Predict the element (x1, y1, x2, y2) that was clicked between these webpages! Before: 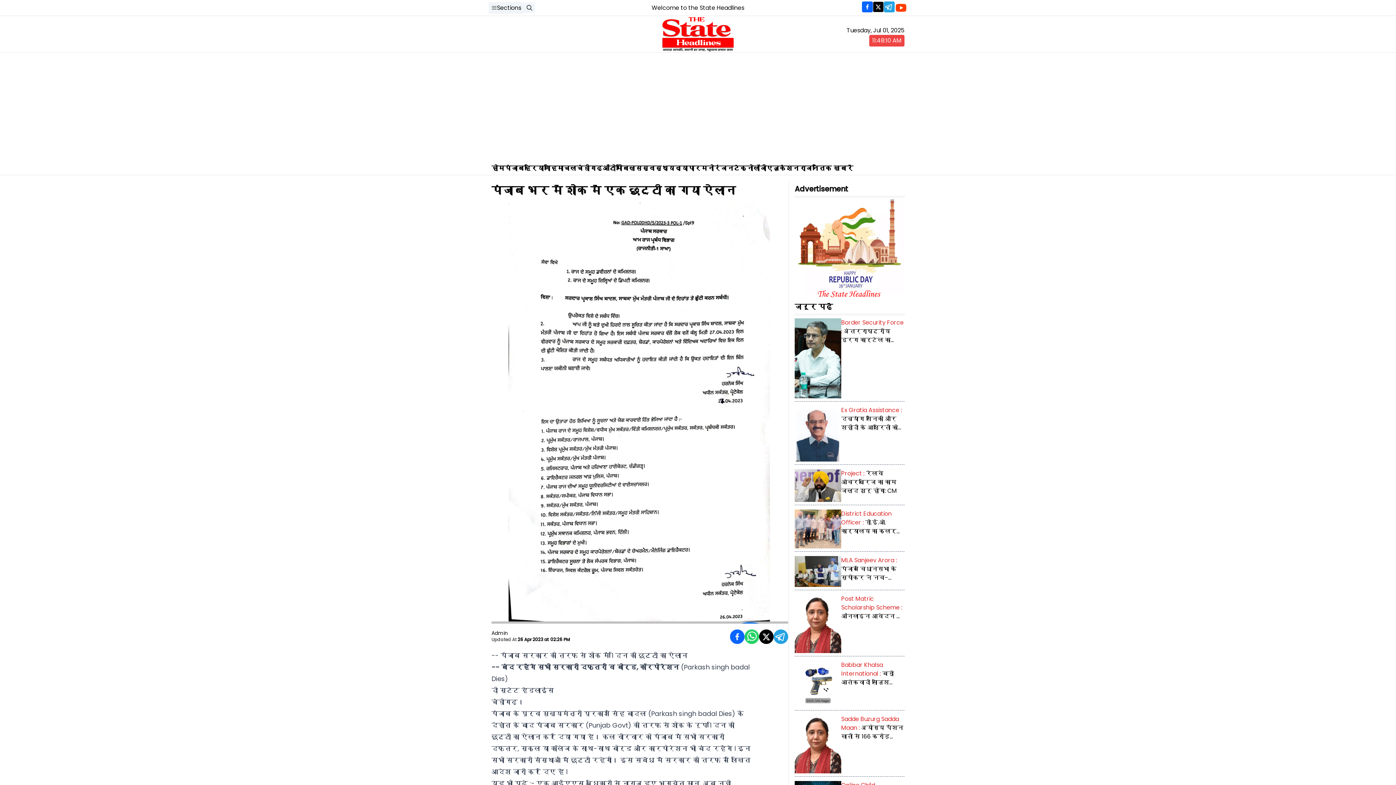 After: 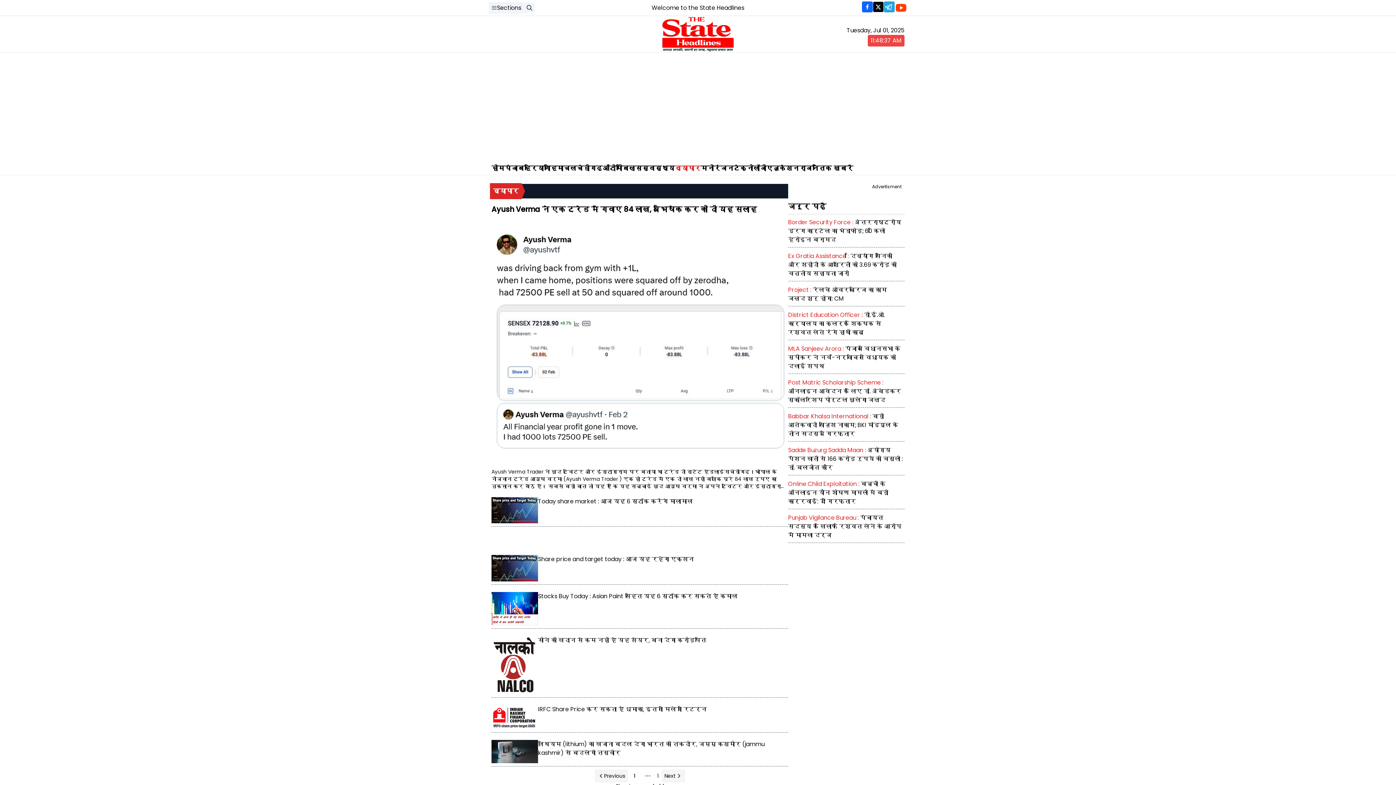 Action: bbox: (674, 54, 701, 64) label: व्यापार